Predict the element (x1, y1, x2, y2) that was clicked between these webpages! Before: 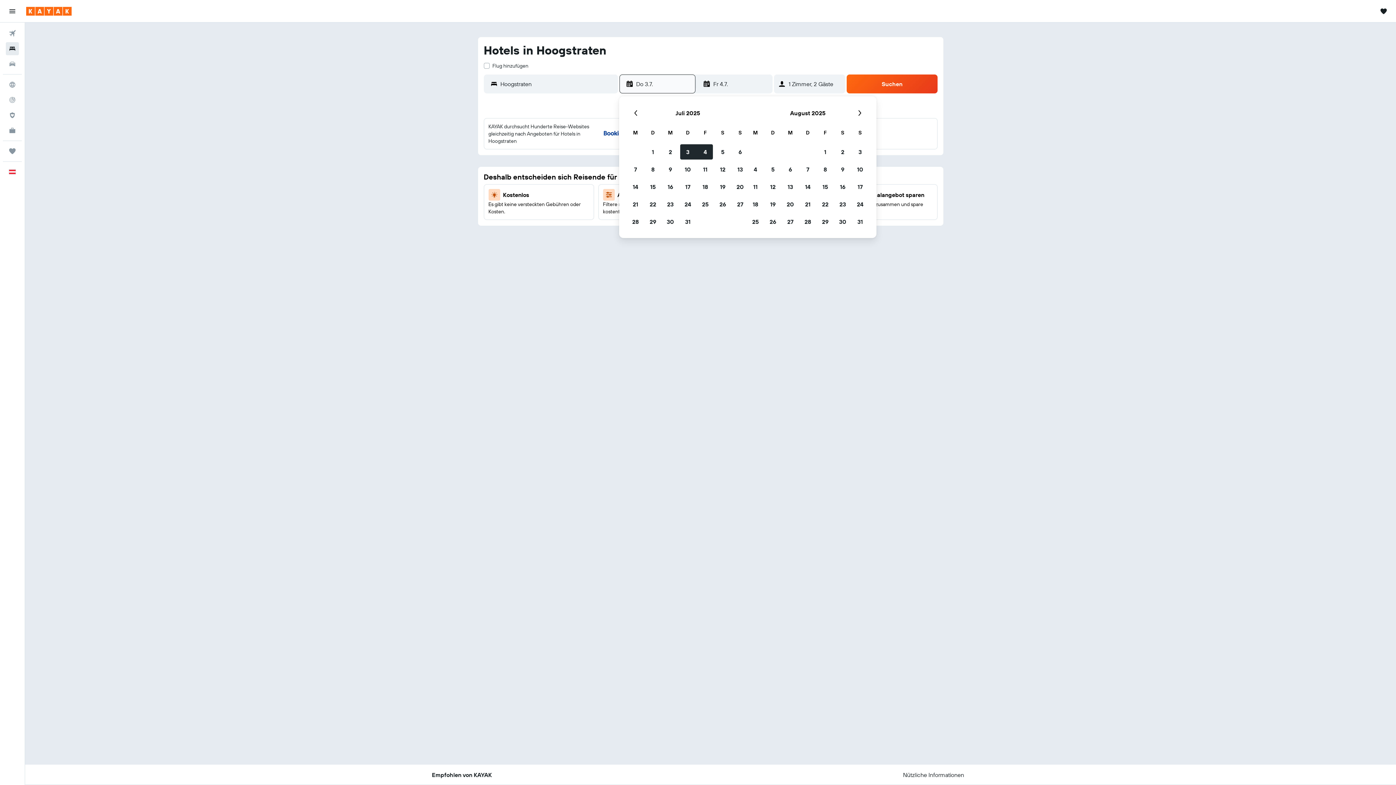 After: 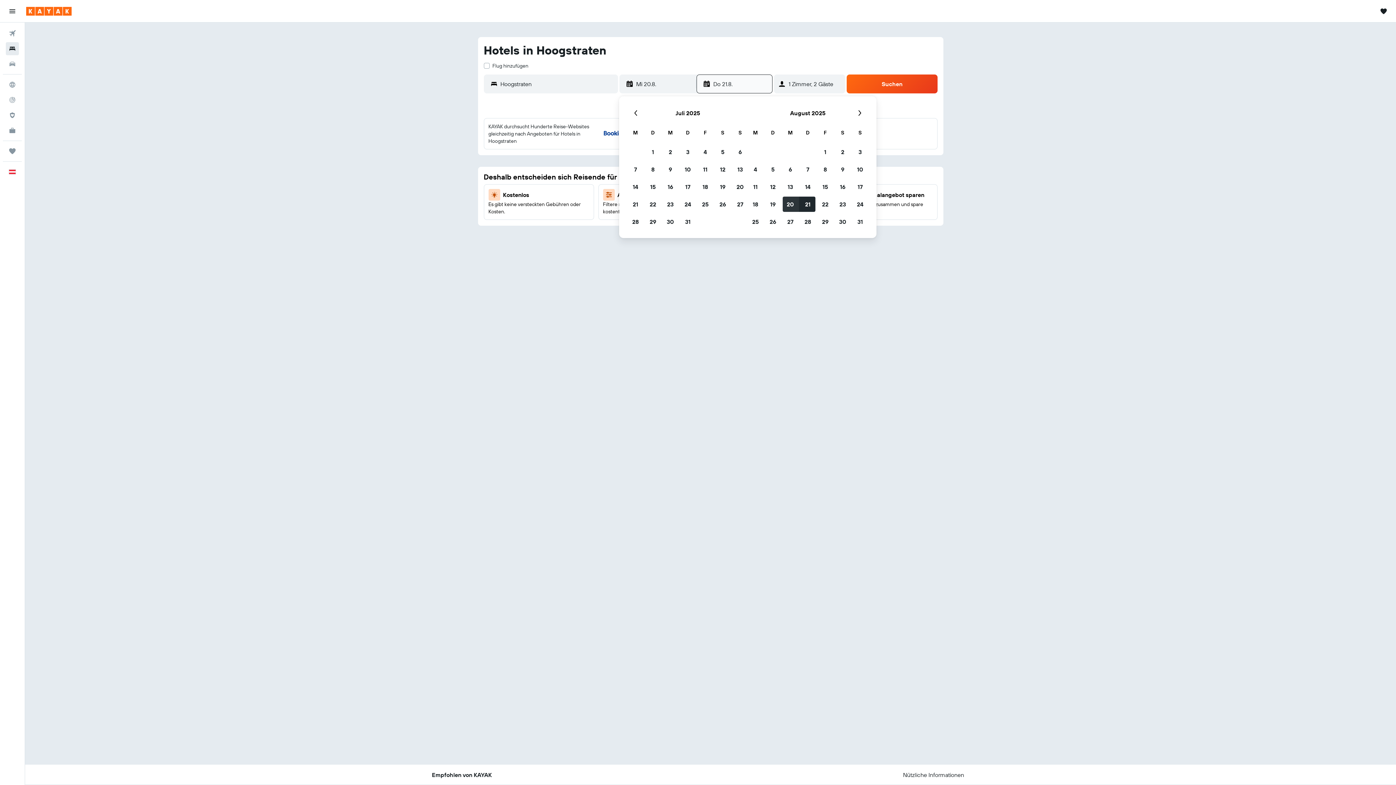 Action: label: 20. August 2025 bbox: (781, 195, 799, 213)